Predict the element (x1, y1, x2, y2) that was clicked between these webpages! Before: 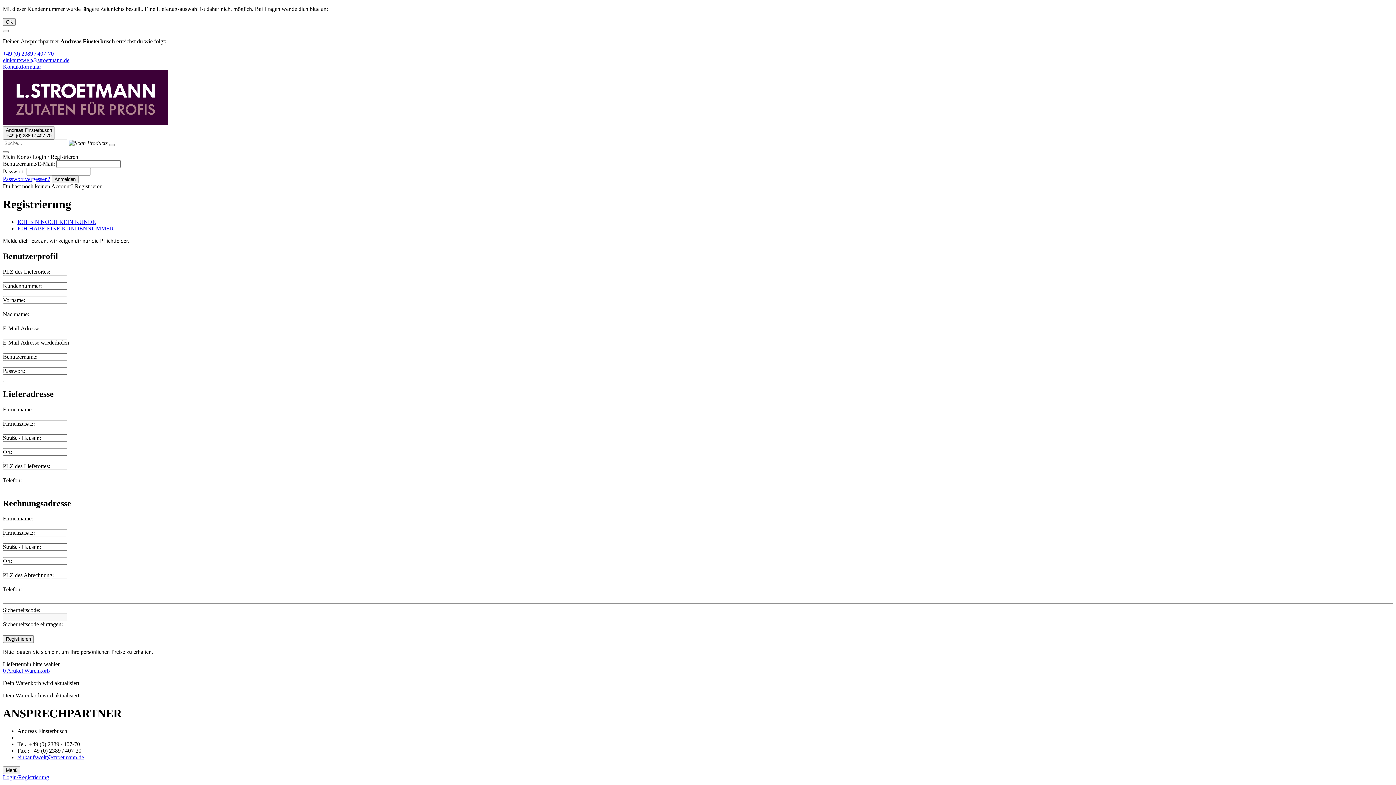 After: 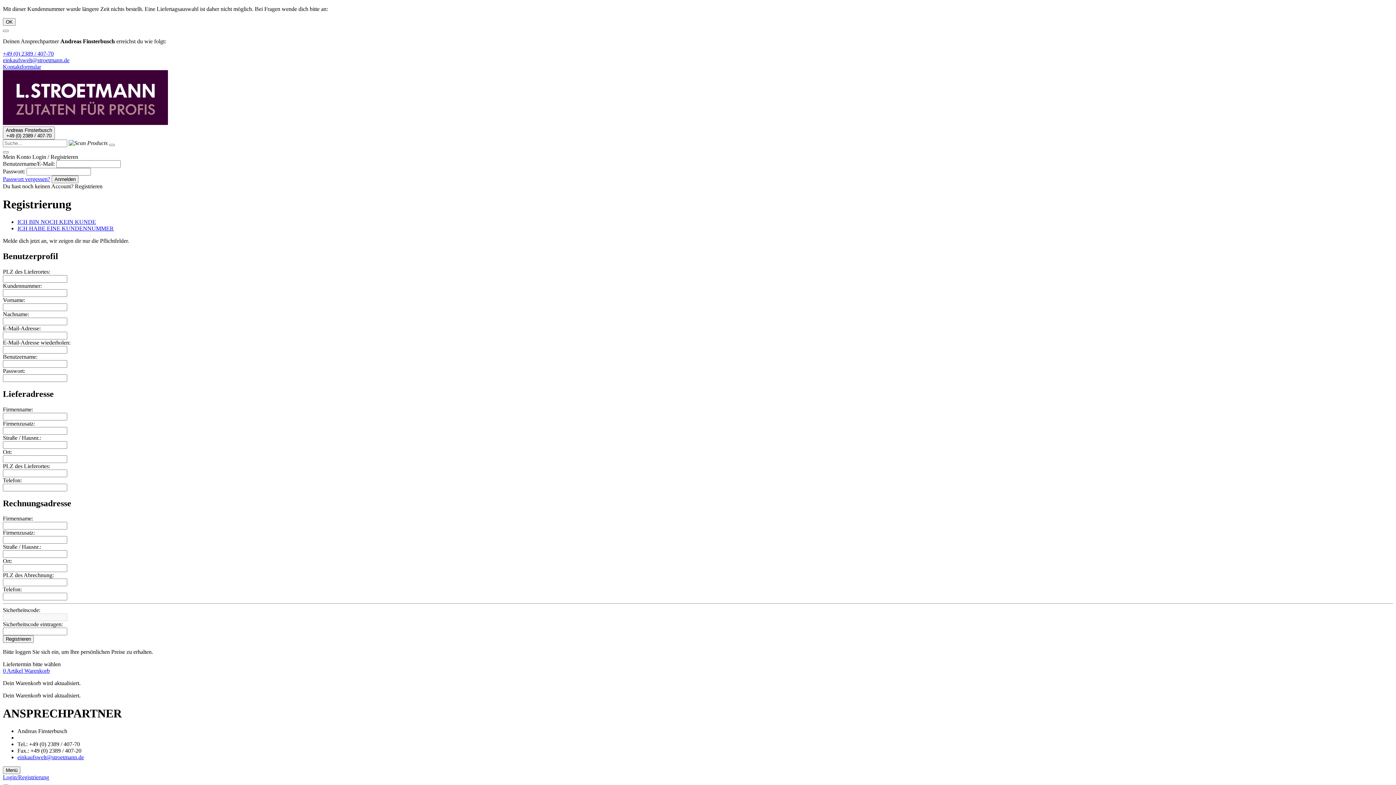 Action: label: ICH BIN NOCH KEIN KUNDE bbox: (17, 218, 96, 225)